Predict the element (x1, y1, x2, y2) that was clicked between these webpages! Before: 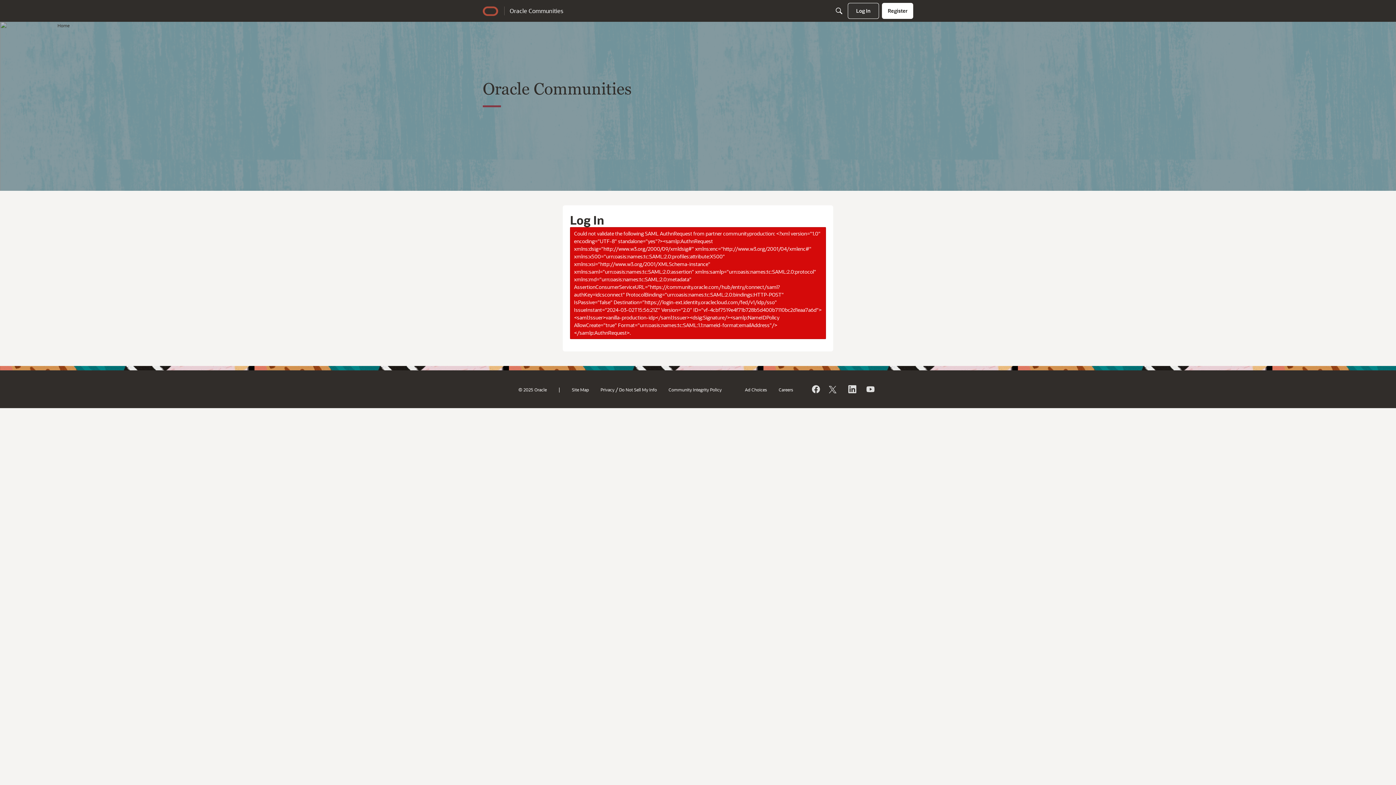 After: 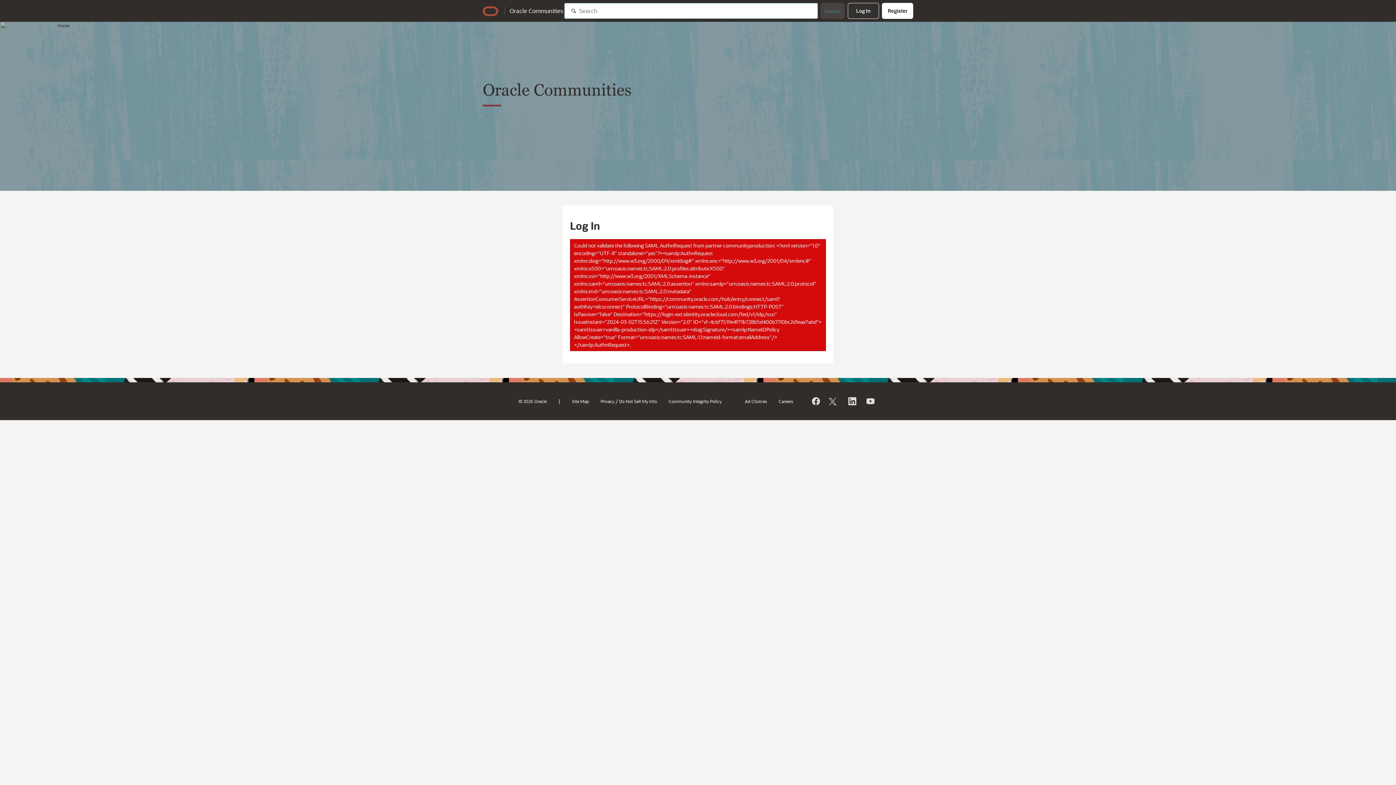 Action: label: Search bbox: (831, 4, 847, 17)